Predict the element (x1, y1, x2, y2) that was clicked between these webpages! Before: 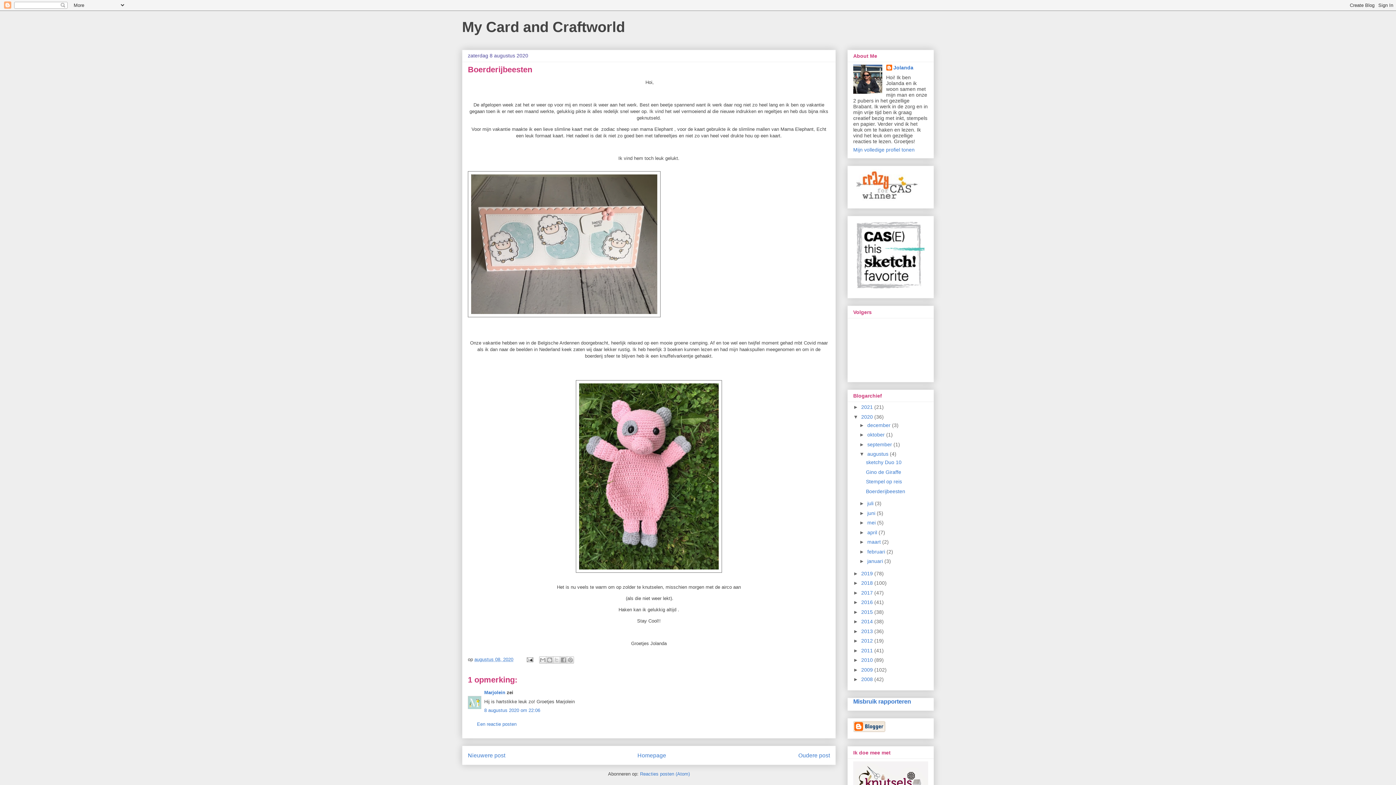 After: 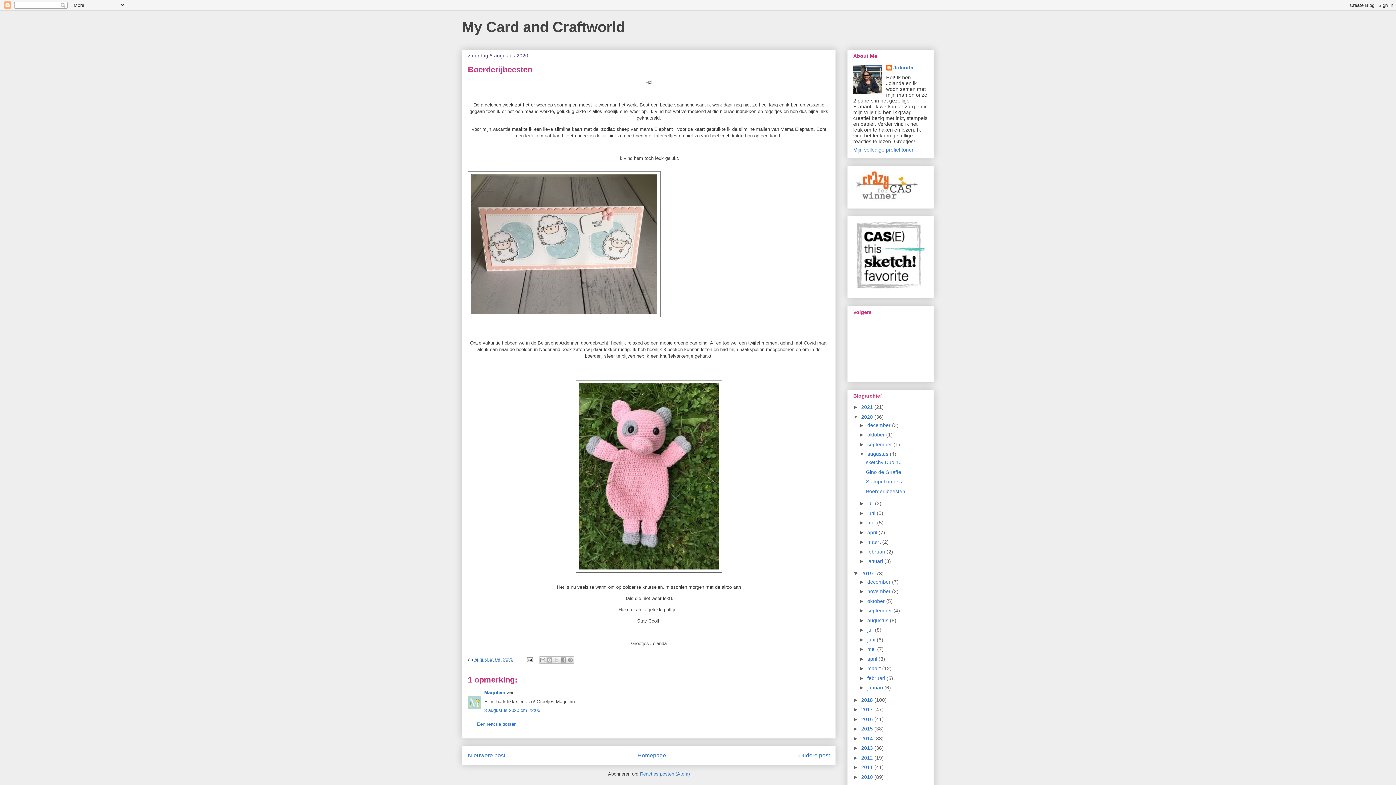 Action: label: ►   bbox: (853, 570, 861, 576)